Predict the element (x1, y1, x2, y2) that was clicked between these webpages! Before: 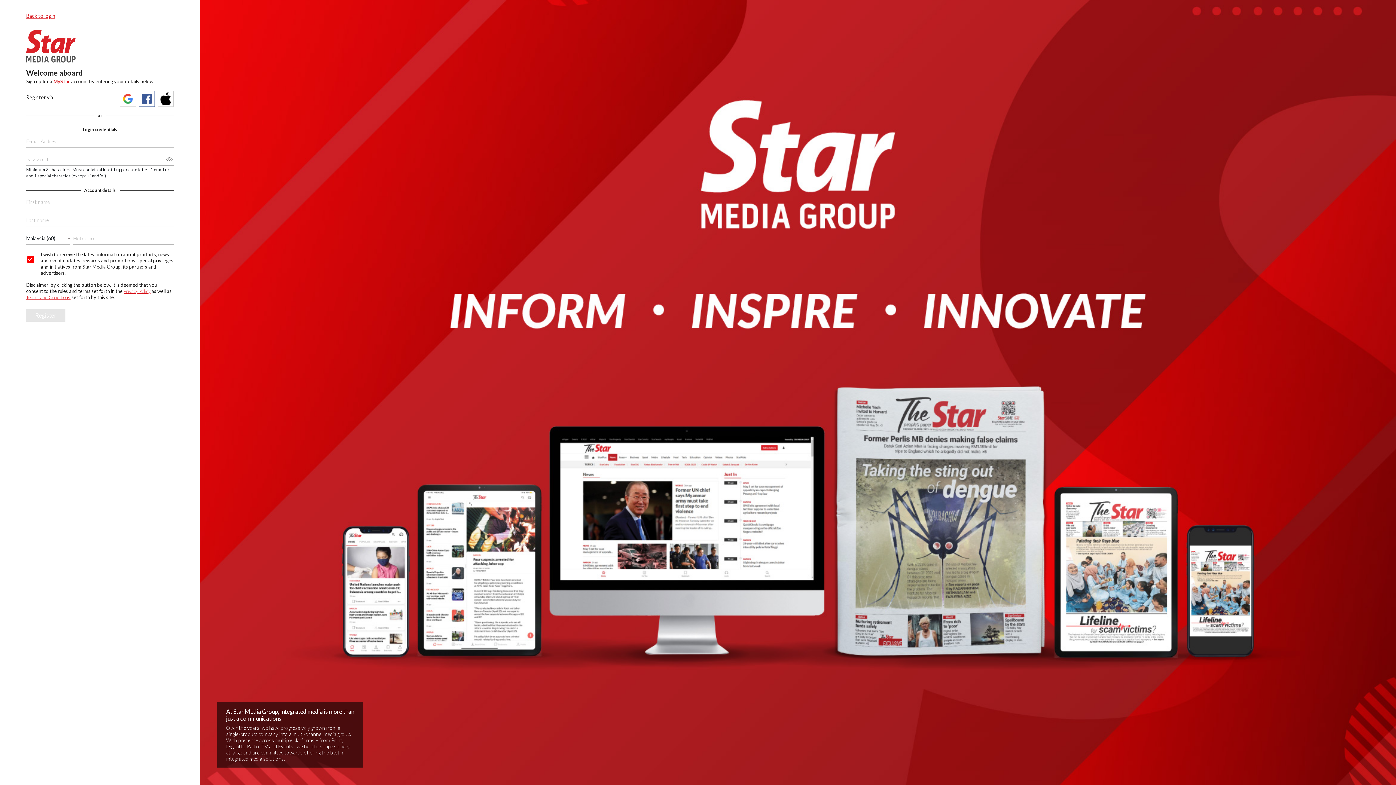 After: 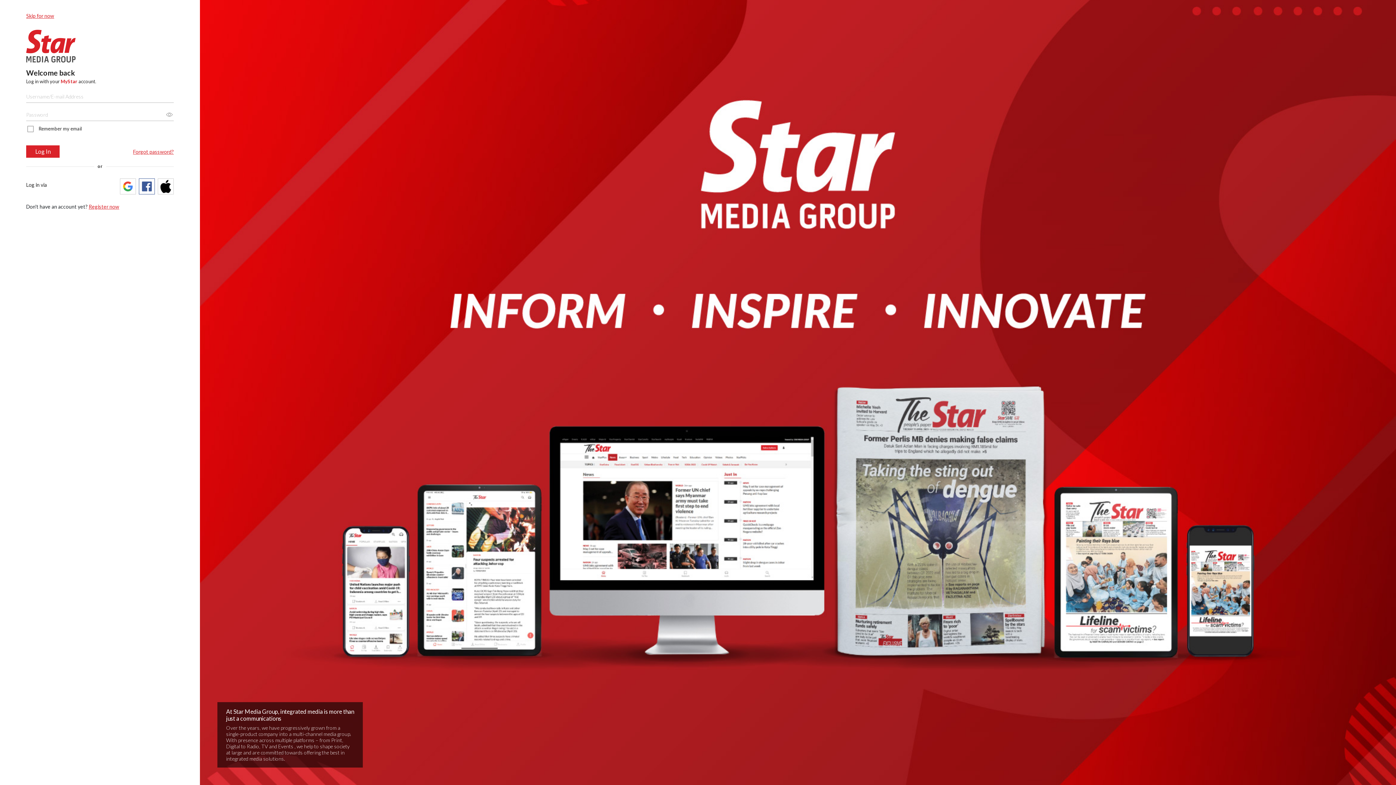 Action: bbox: (26, 29, 100, 62)